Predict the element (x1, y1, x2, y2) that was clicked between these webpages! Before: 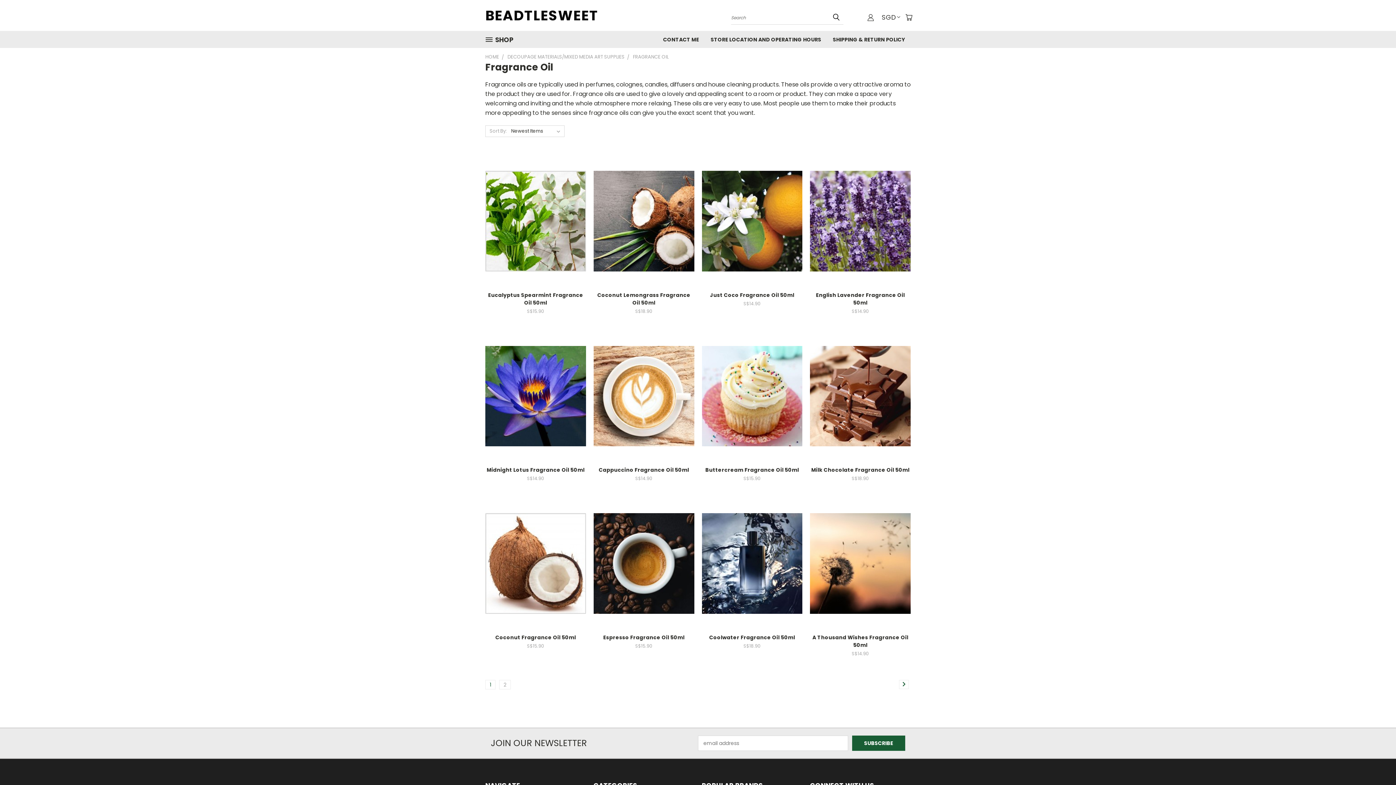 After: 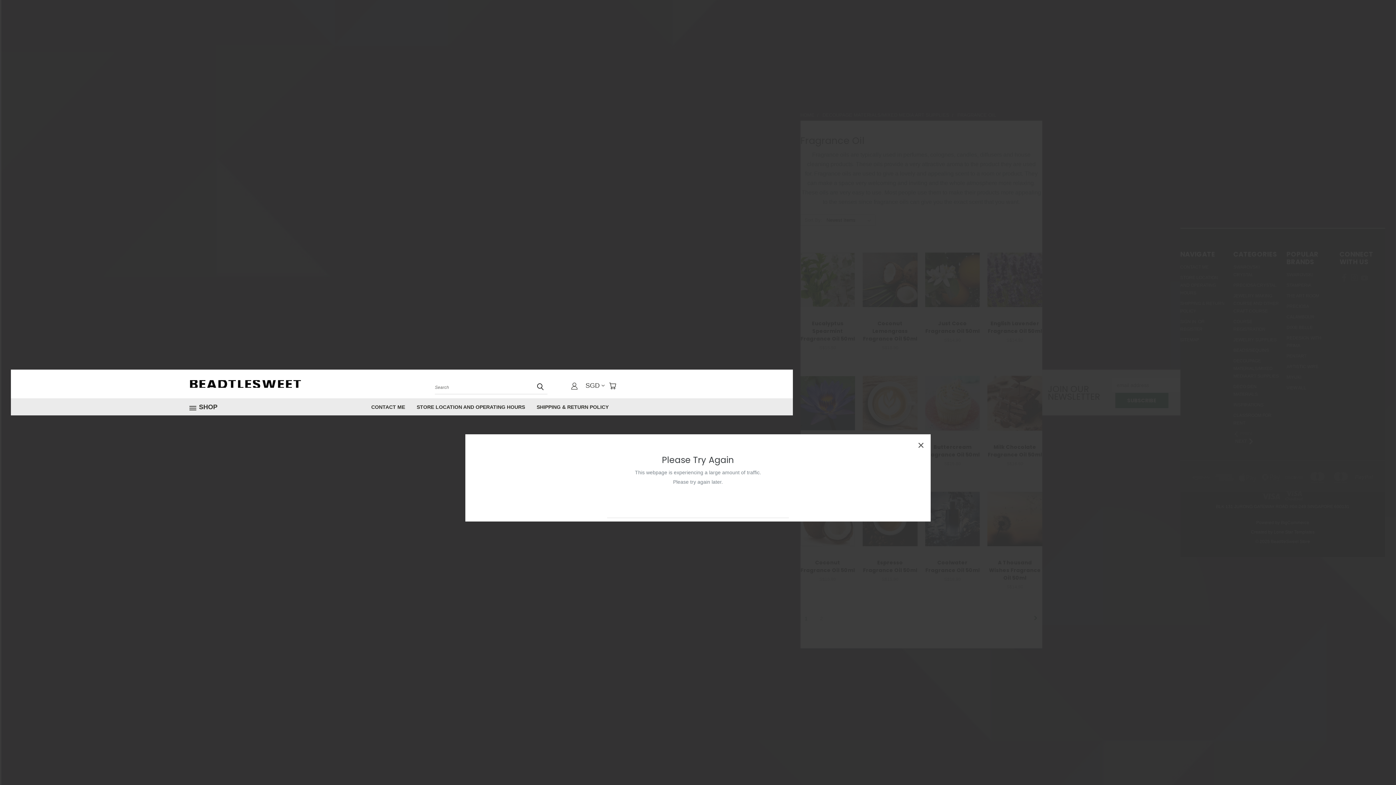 Action: bbox: (515, 207, 556, 219) label: Quick View